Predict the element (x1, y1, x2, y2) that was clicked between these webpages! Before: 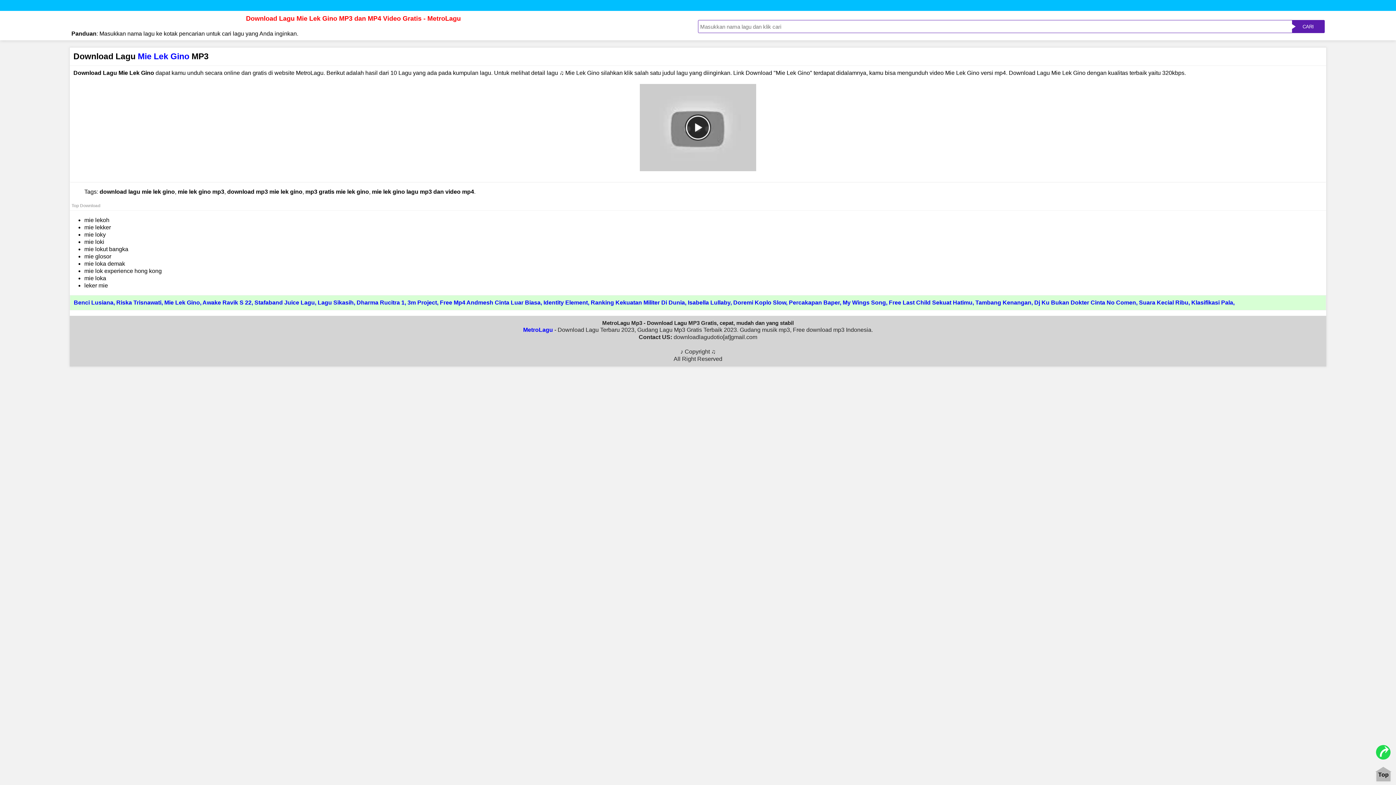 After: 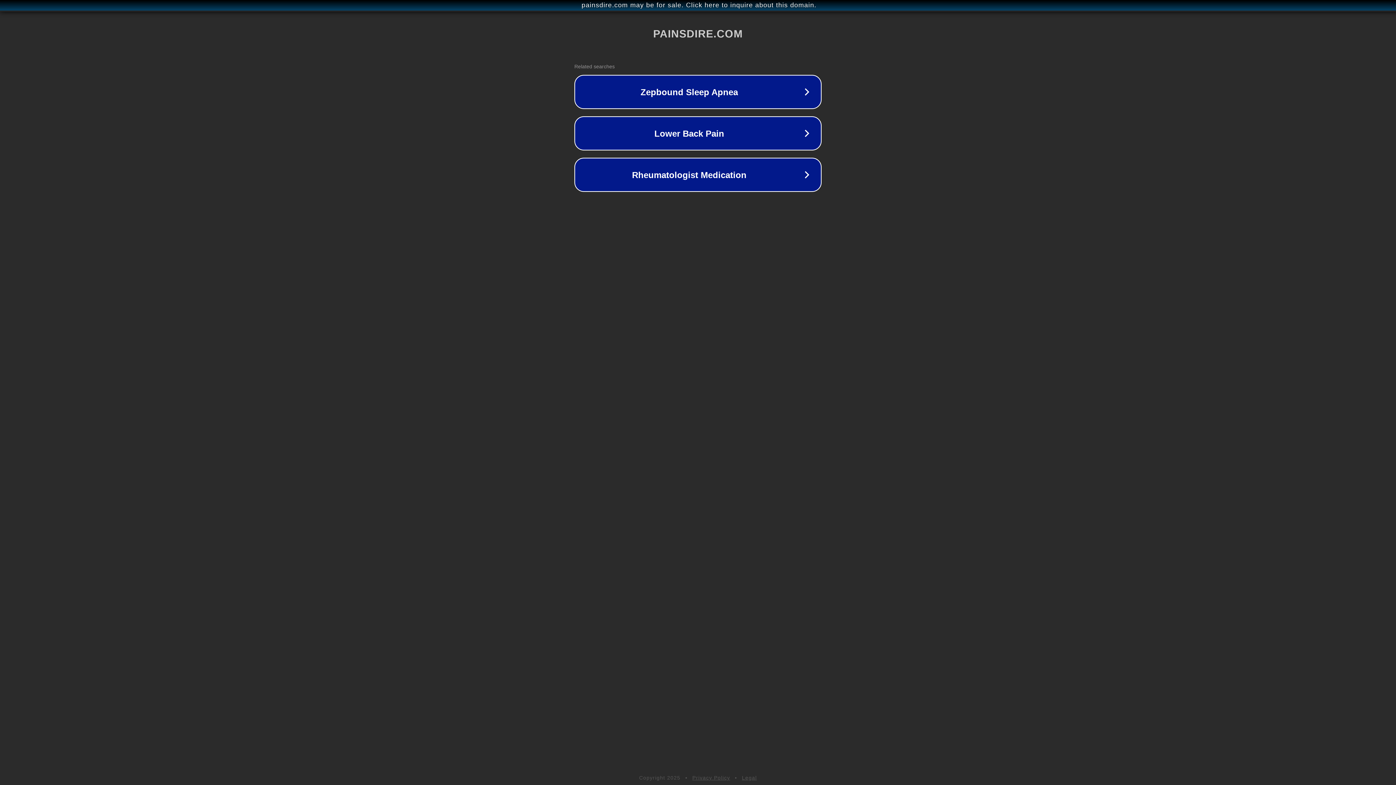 Action: bbox: (789, 299, 840, 305) label: Percakapan Baper